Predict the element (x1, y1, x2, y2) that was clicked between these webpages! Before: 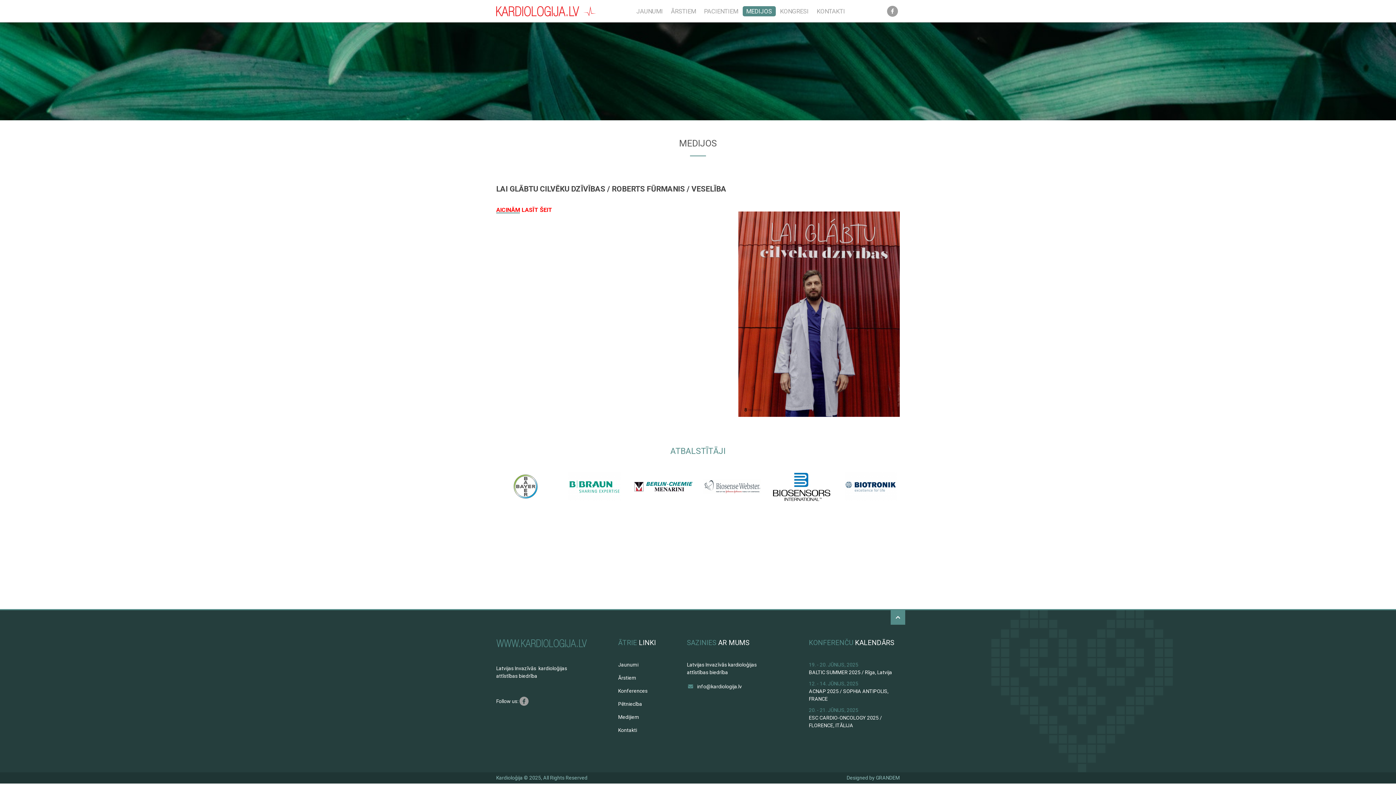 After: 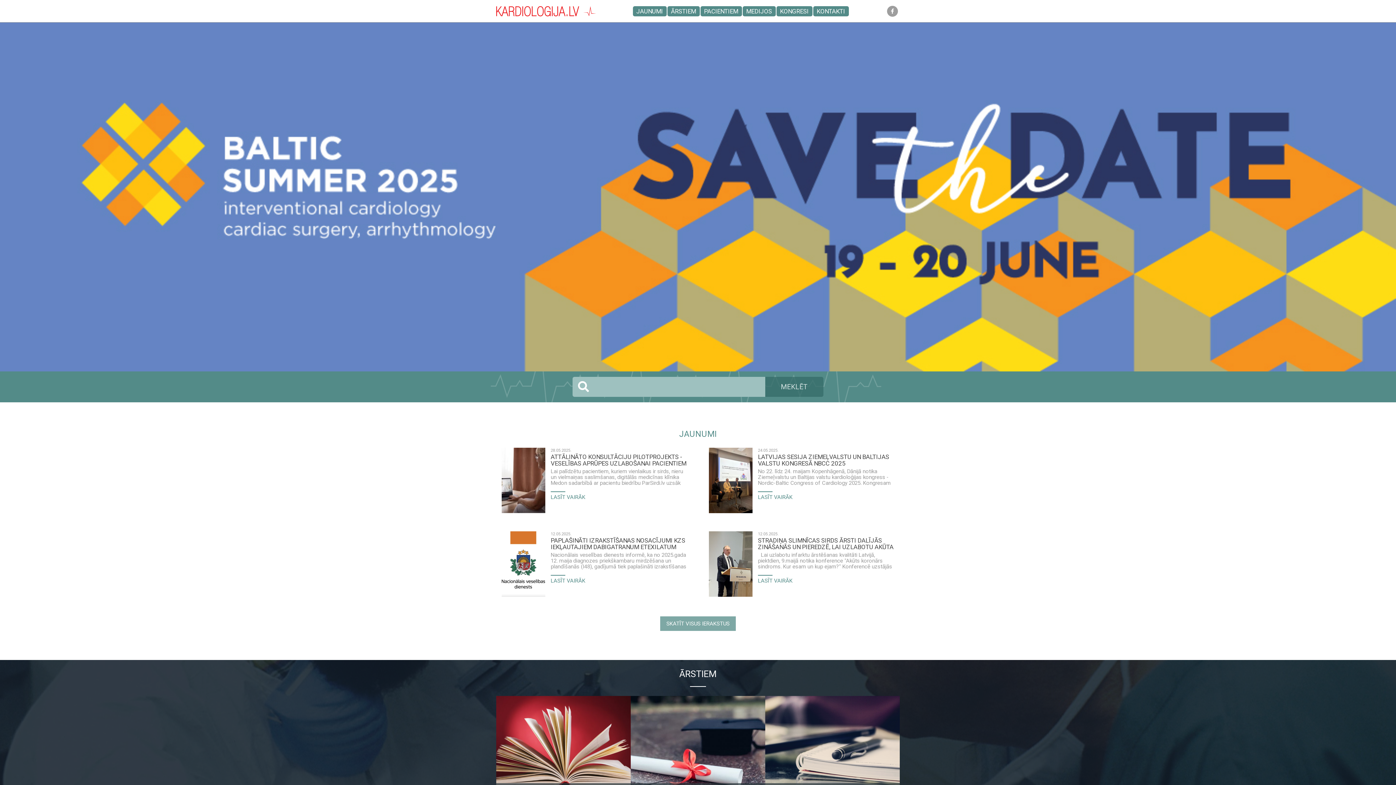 Action: bbox: (496, 639, 587, 650)